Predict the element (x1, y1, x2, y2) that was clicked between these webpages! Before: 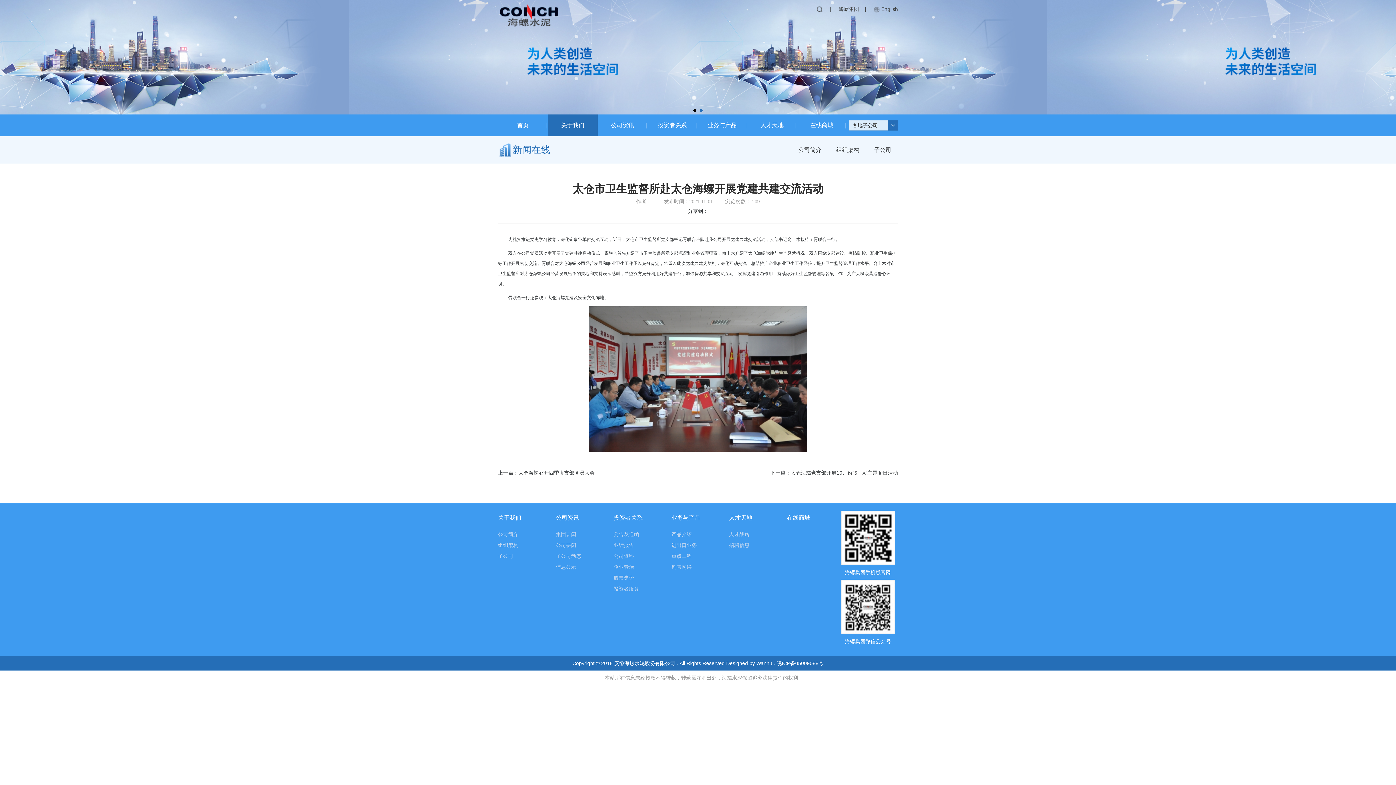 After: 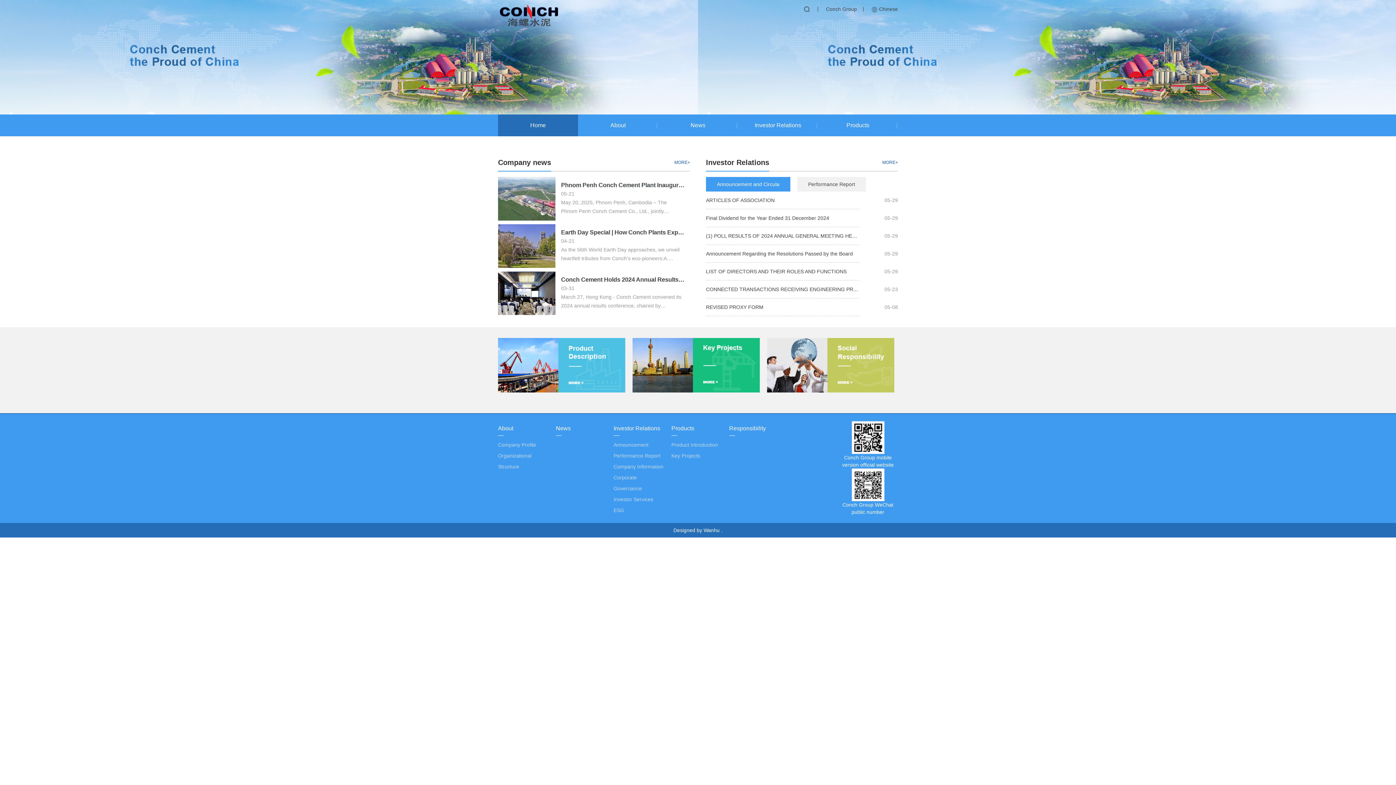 Action: label: English bbox: (881, 6, 898, 11)